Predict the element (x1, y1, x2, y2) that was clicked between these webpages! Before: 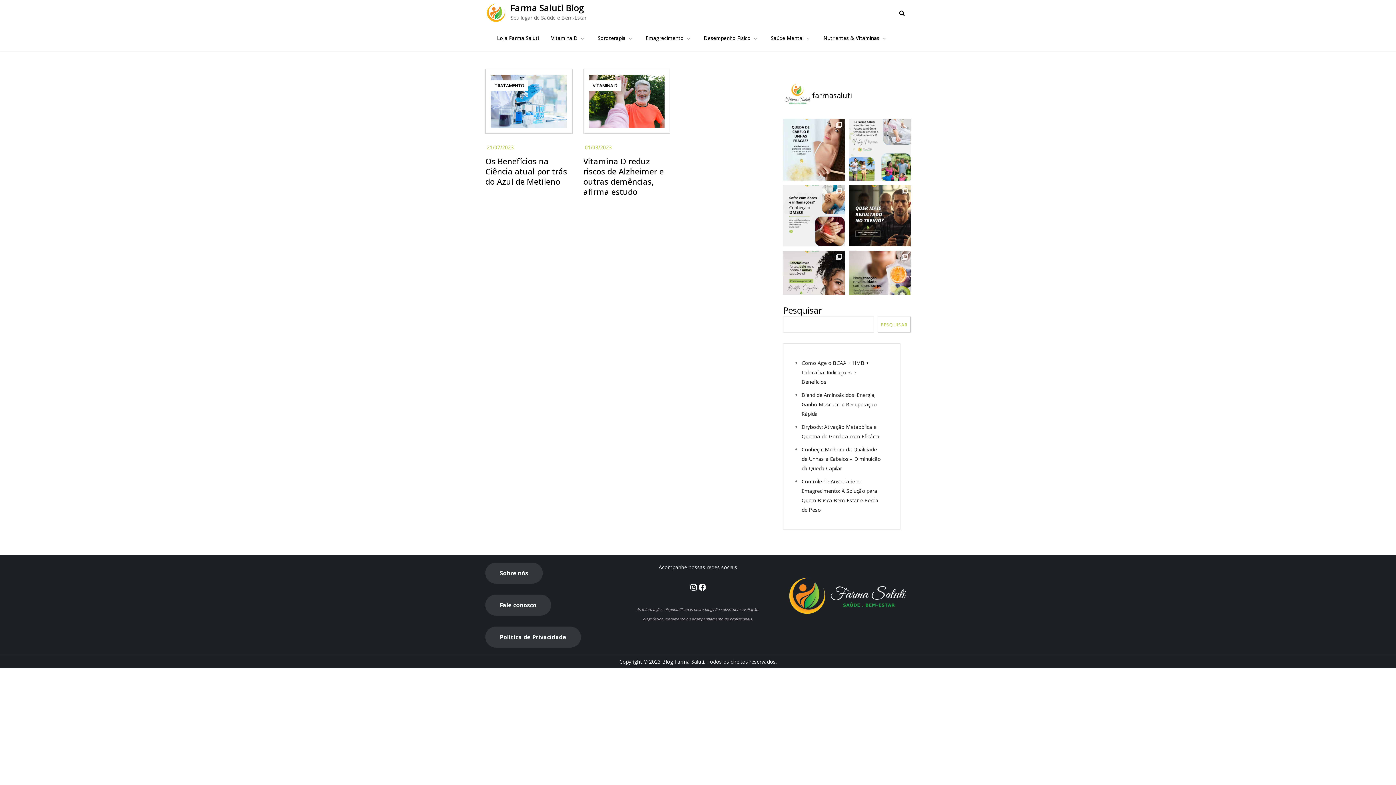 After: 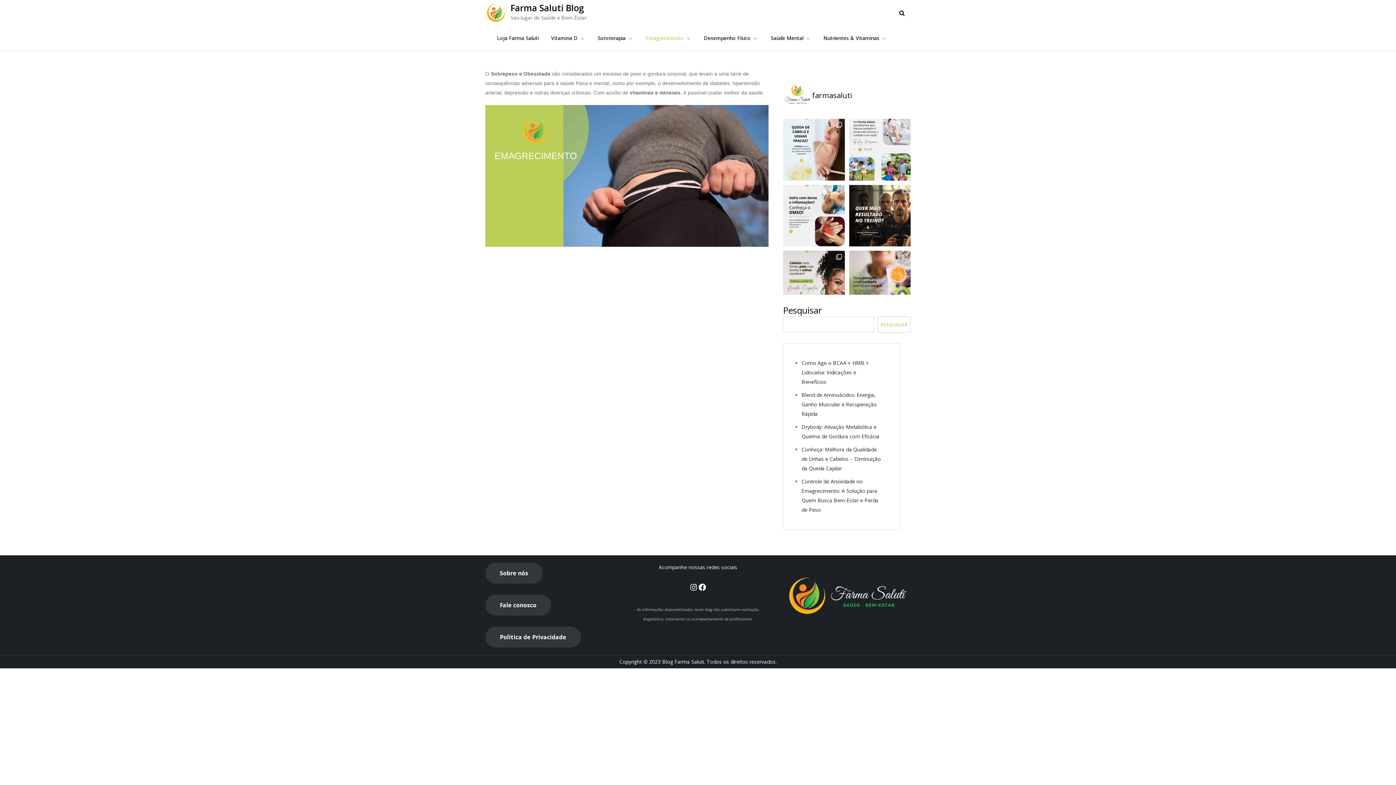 Action: label: Emagrecimento bbox: (640, 25, 697, 50)